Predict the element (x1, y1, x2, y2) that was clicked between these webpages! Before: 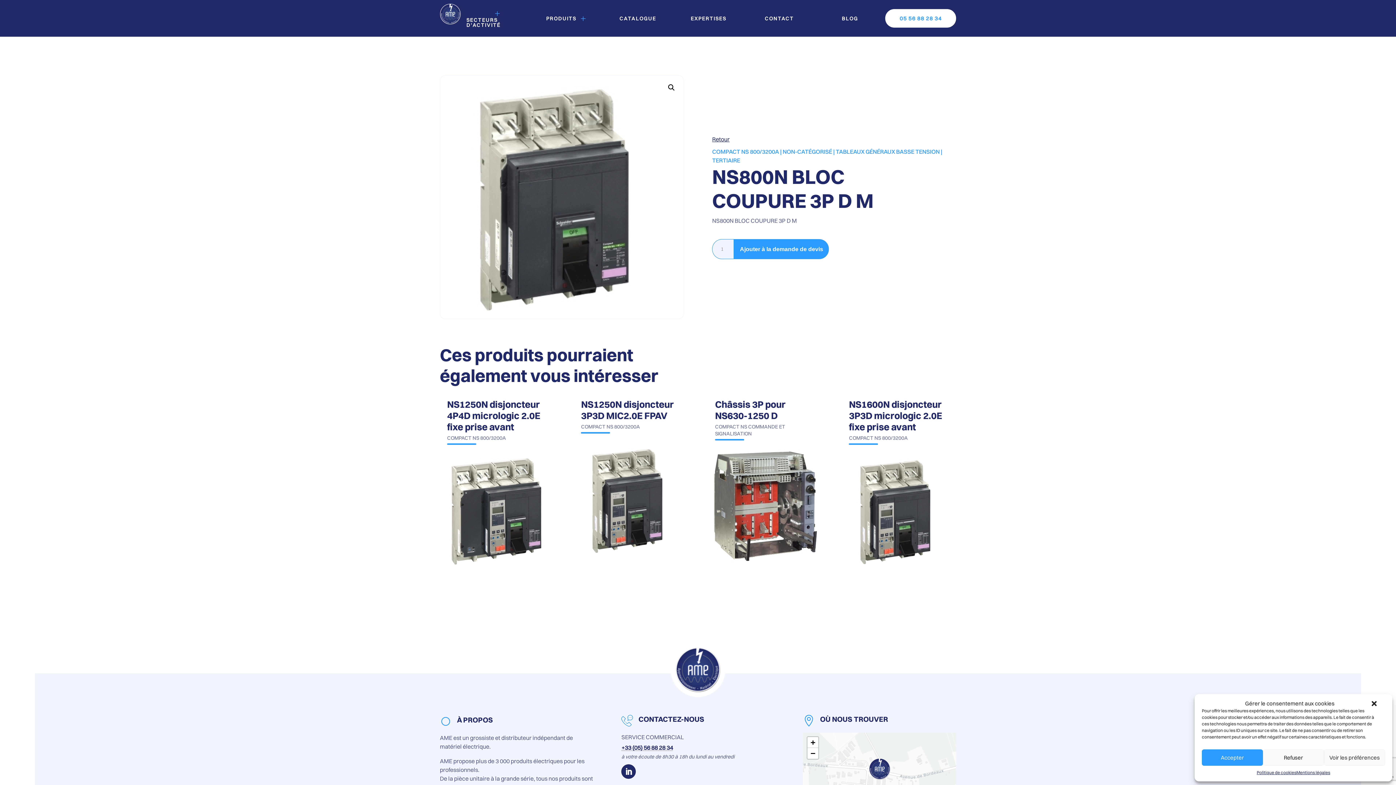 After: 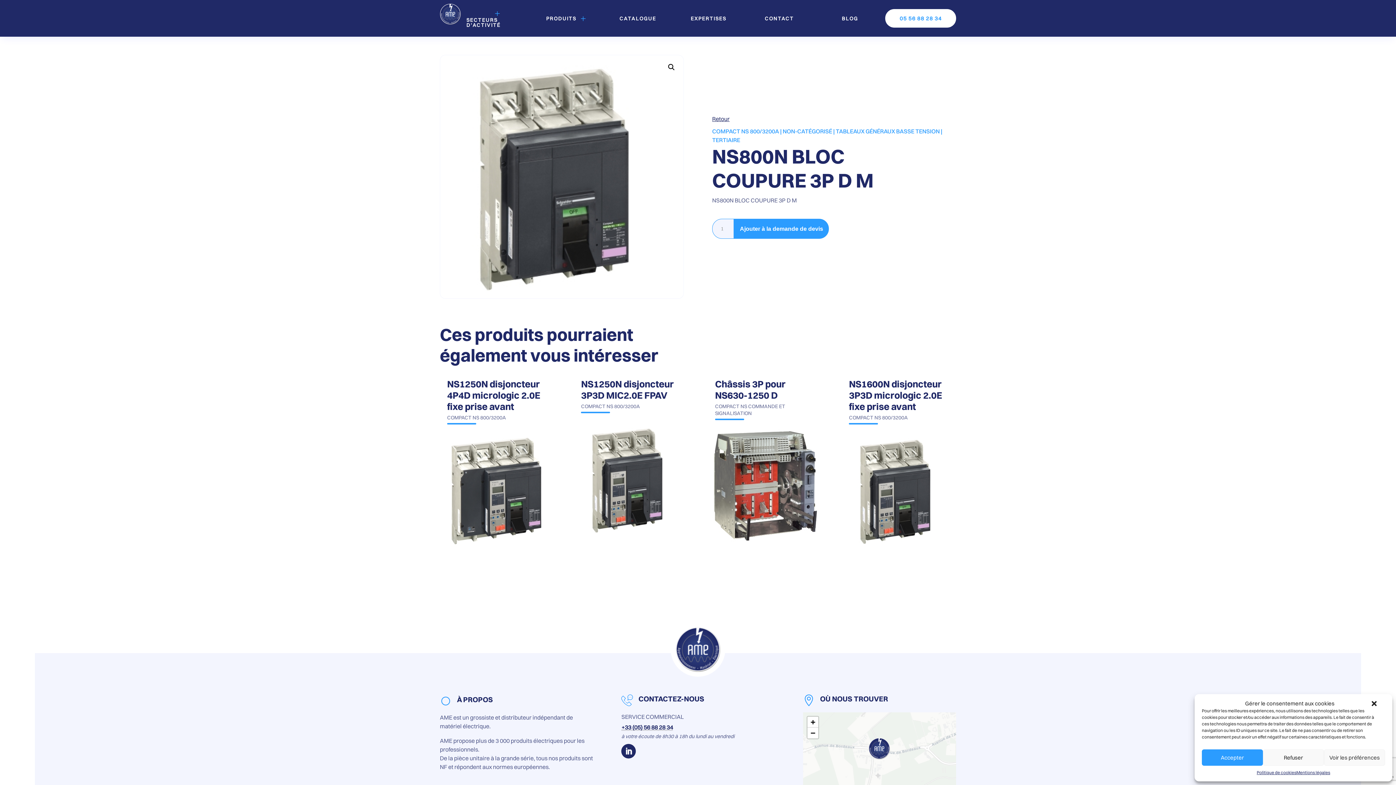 Action: bbox: (807, 748, 818, 759) label: Zoom out